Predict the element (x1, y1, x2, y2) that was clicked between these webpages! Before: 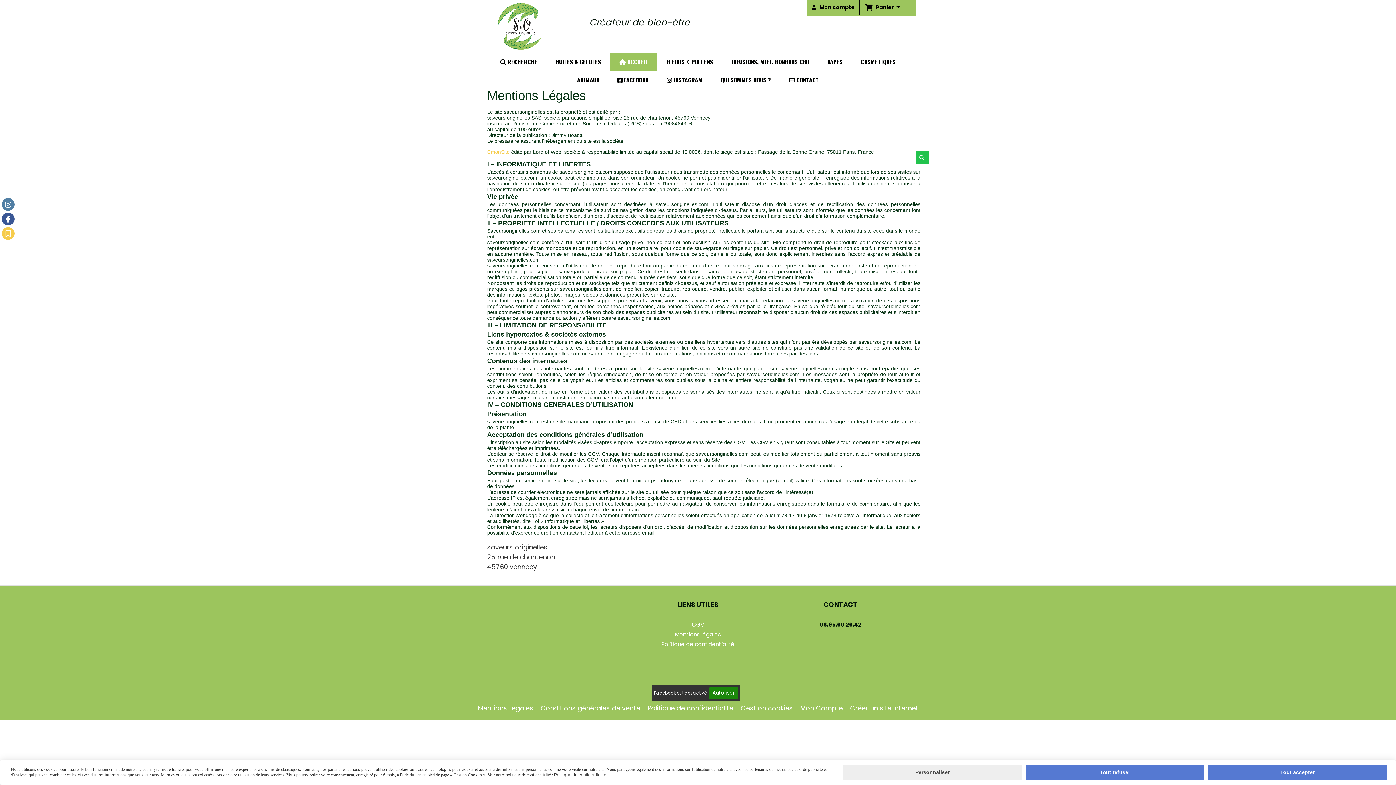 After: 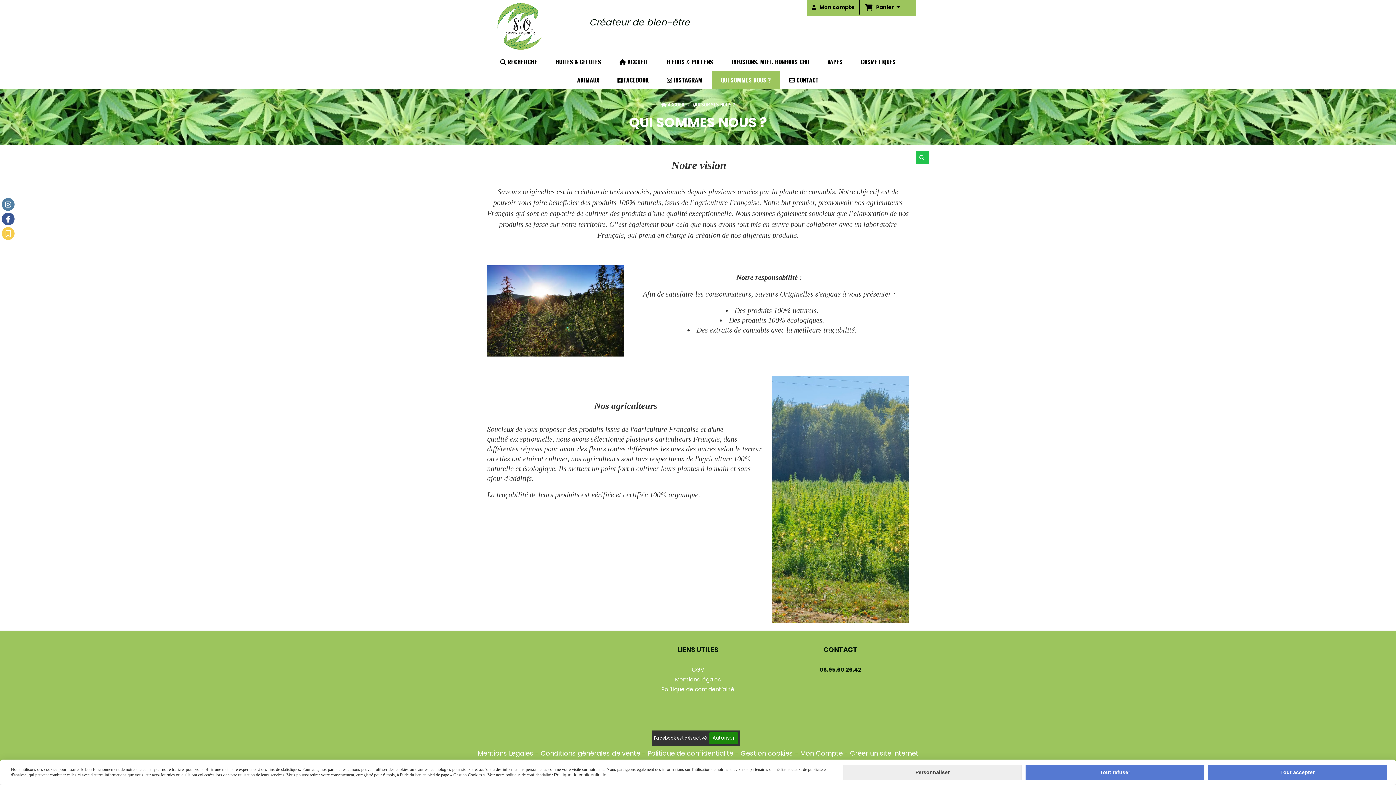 Action: label: QUI SOMMES NOUS ? bbox: (711, 70, 780, 89)